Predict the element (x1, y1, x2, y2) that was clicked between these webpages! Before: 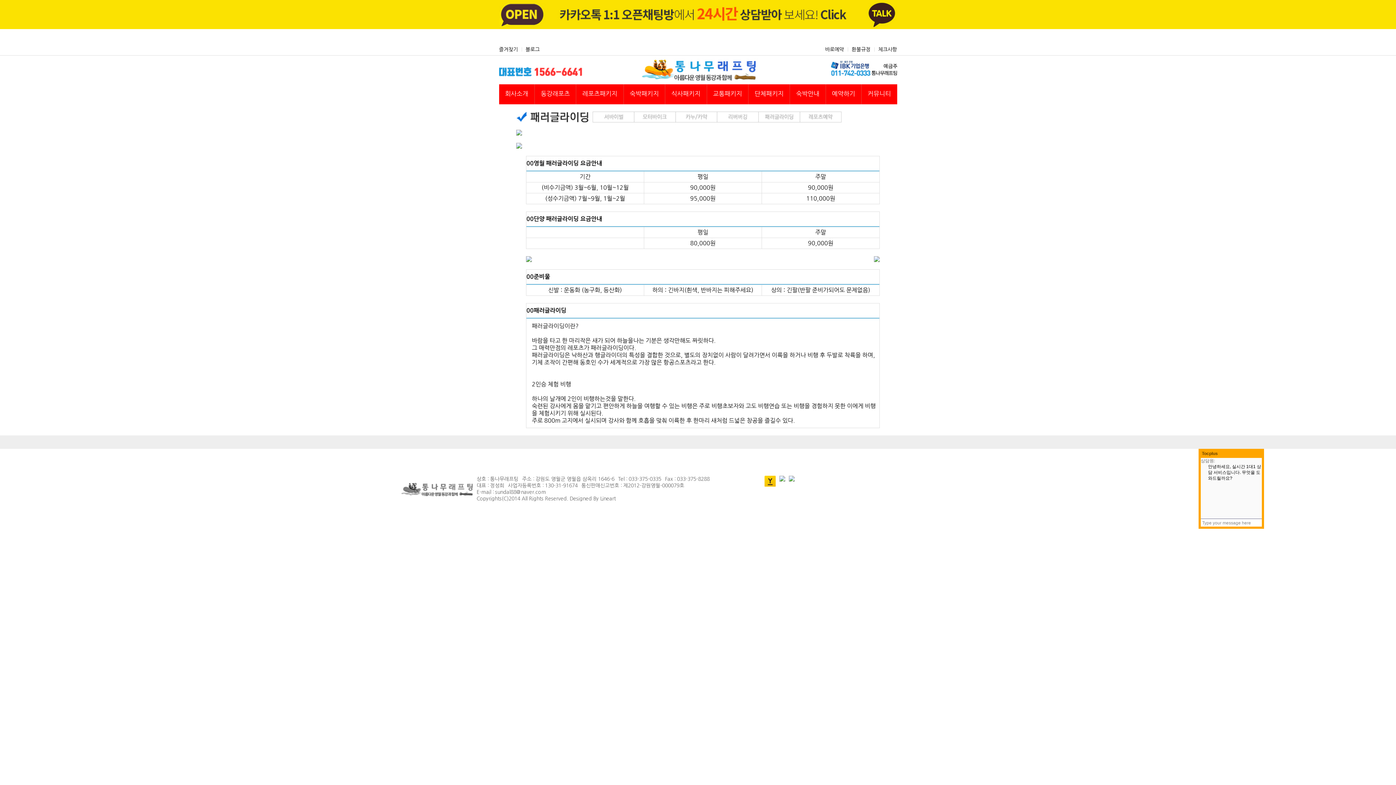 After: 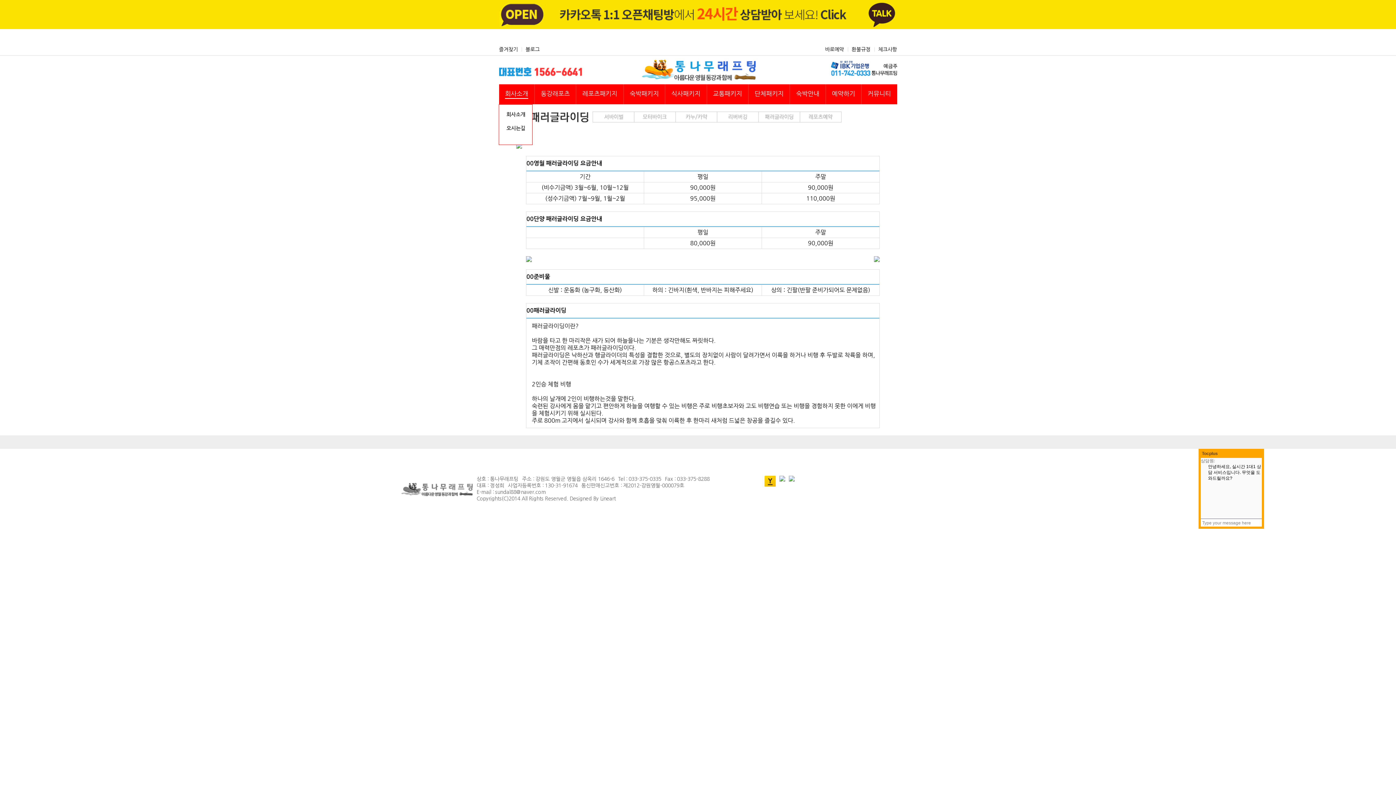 Action: label: 회사소개 bbox: (505, 90, 528, 96)